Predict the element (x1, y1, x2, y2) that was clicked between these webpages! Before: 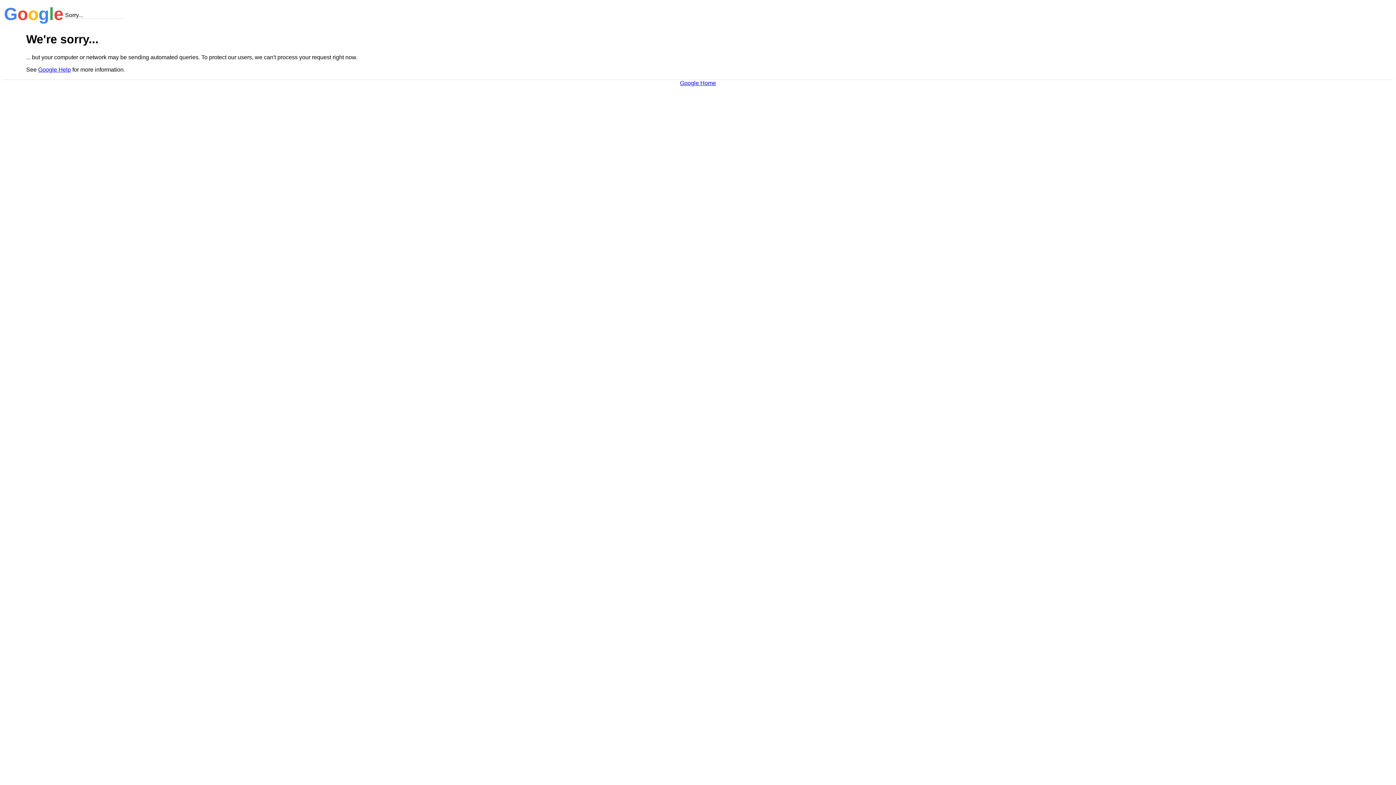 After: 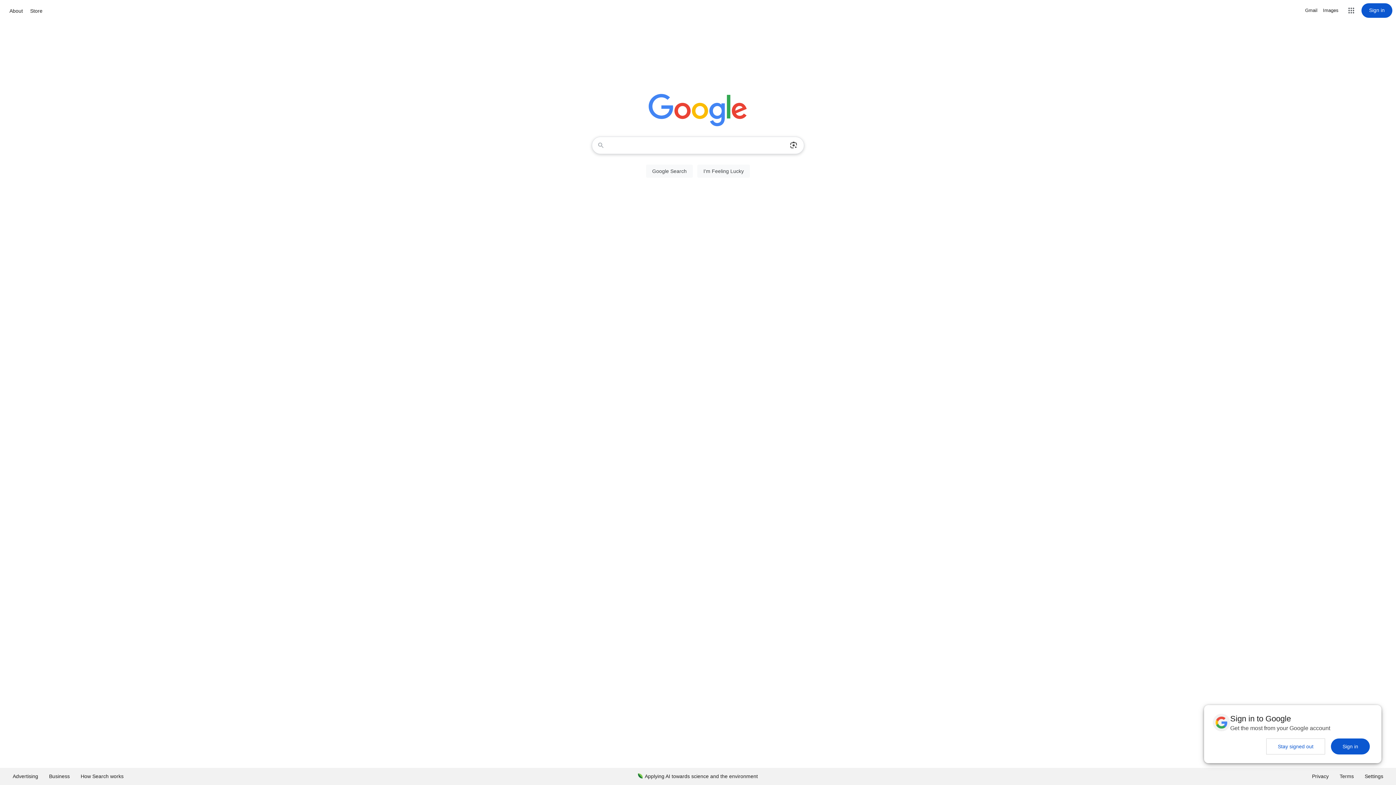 Action: label: Google Home bbox: (680, 79, 716, 86)